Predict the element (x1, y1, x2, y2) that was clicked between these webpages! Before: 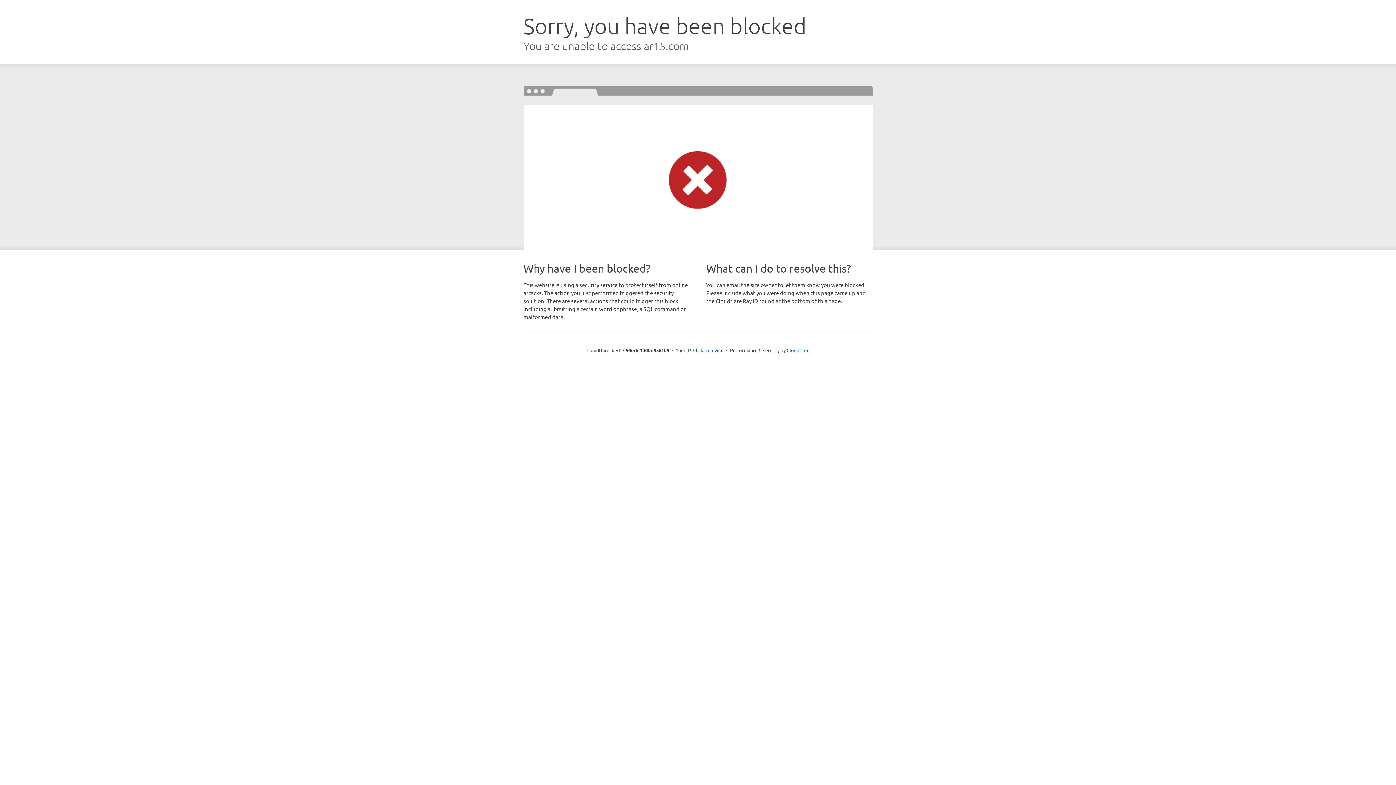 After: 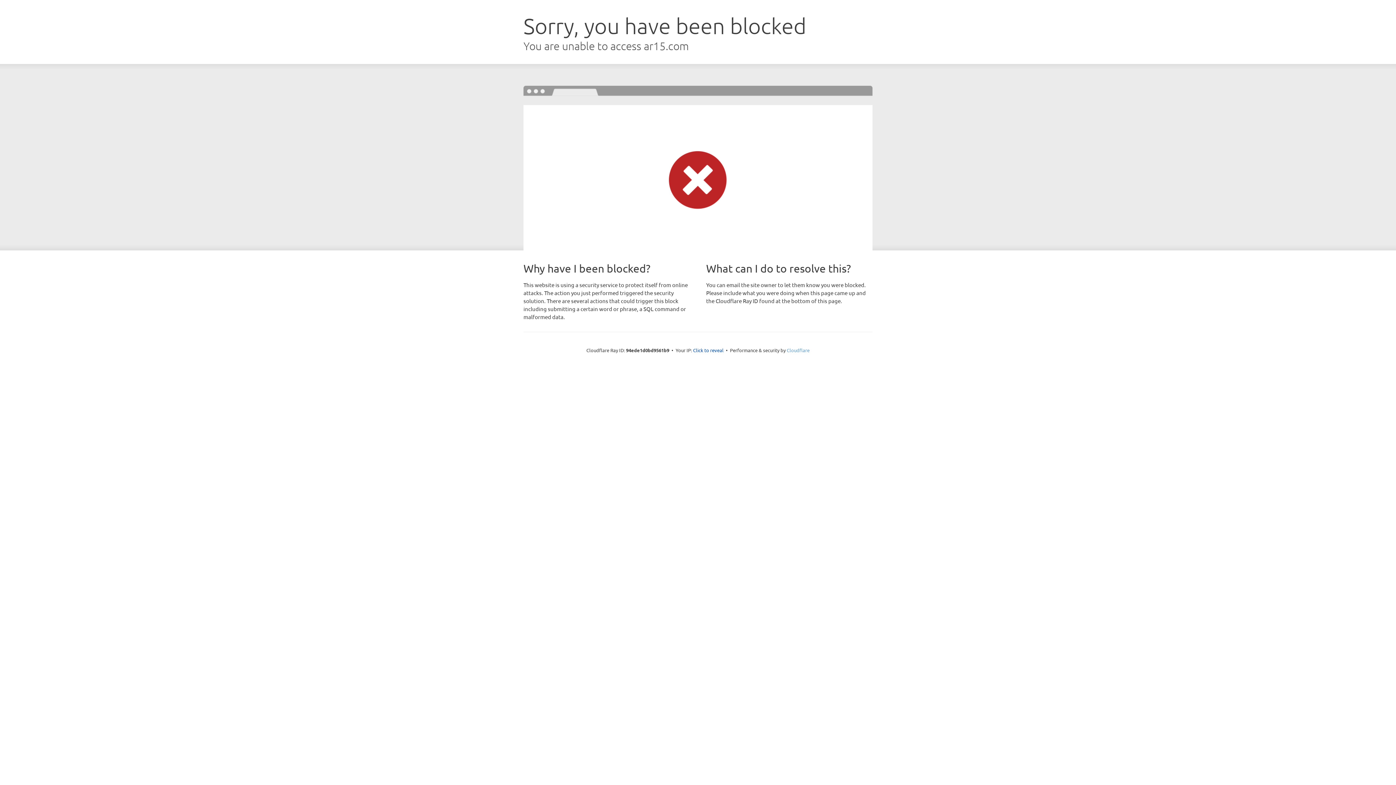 Action: bbox: (786, 347, 809, 353) label: Cloudflare